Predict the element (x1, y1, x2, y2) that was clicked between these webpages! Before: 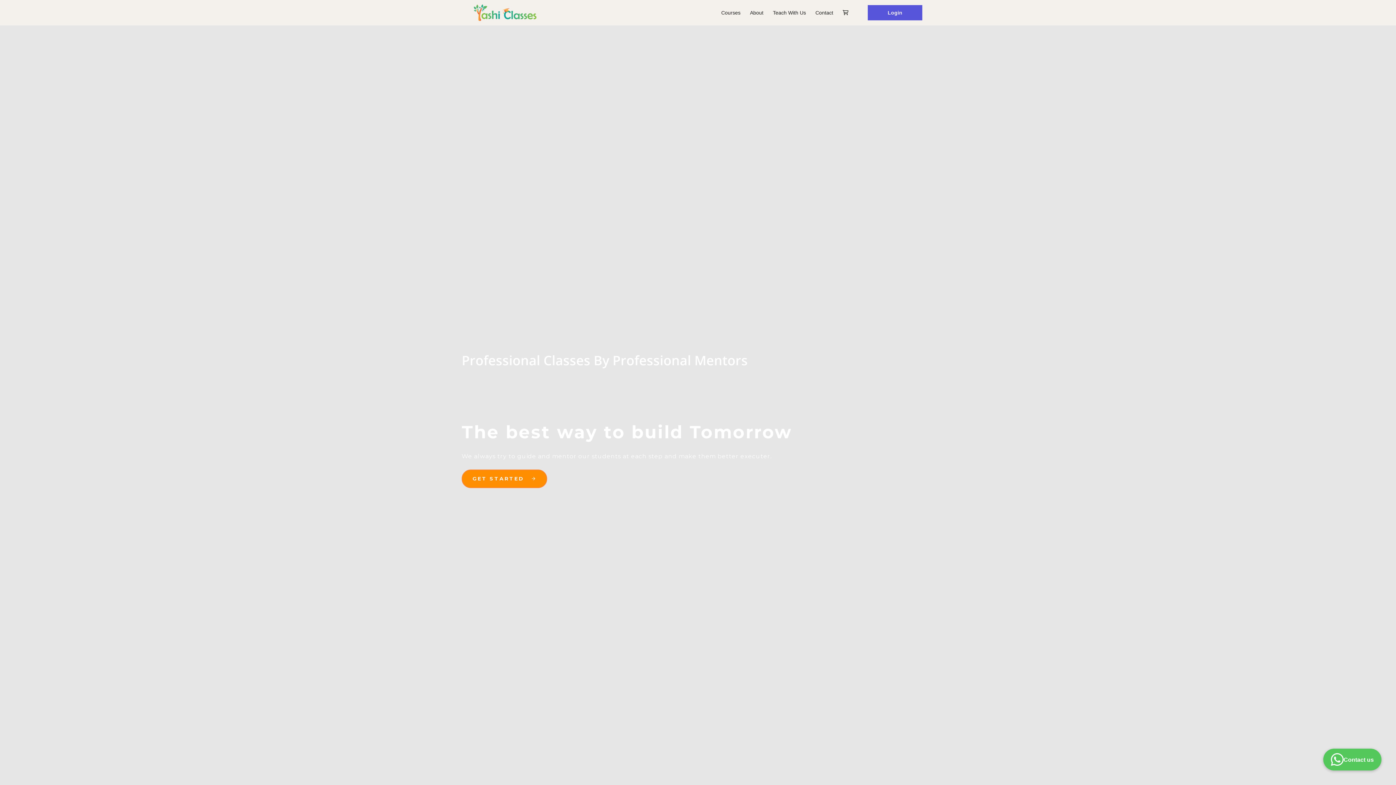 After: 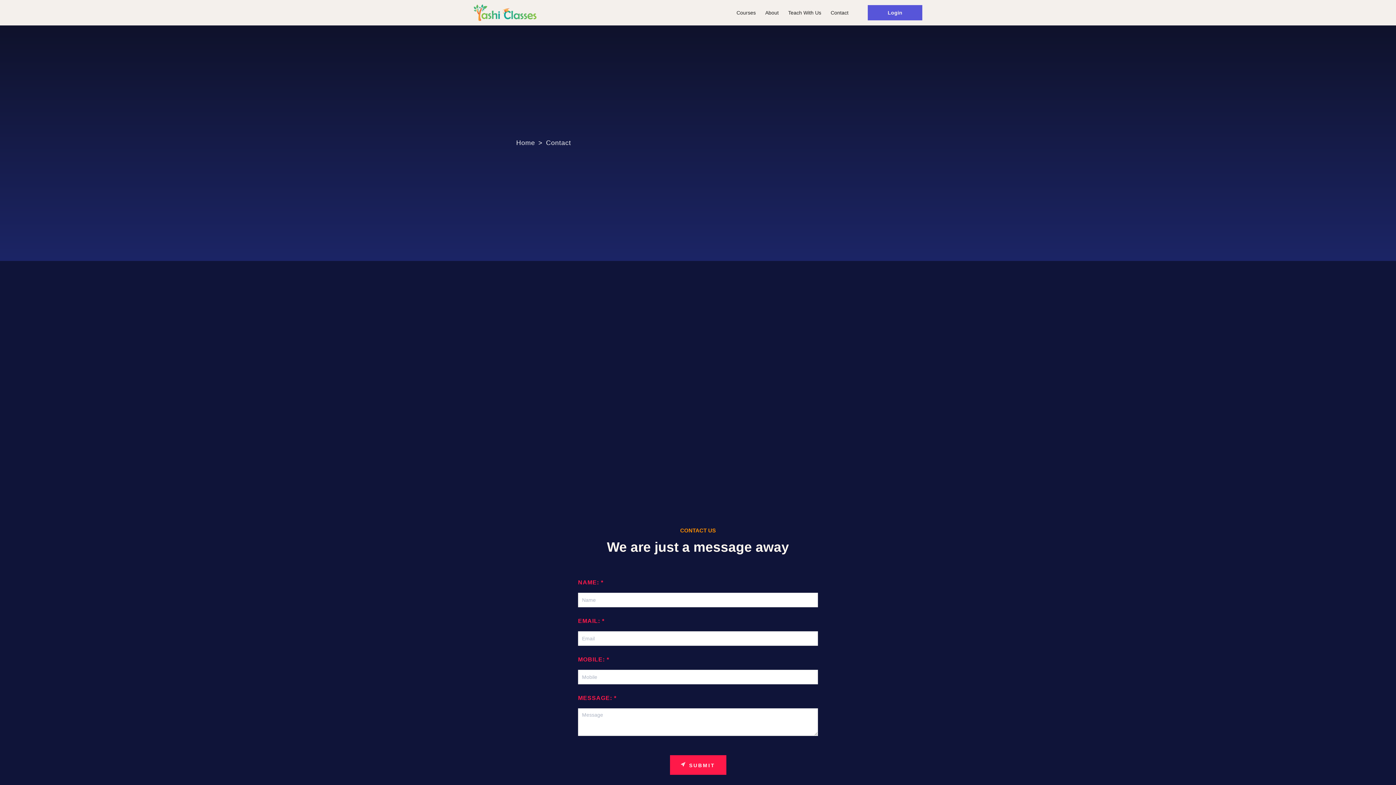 Action: label: Contact bbox: (810, 4, 838, 20)